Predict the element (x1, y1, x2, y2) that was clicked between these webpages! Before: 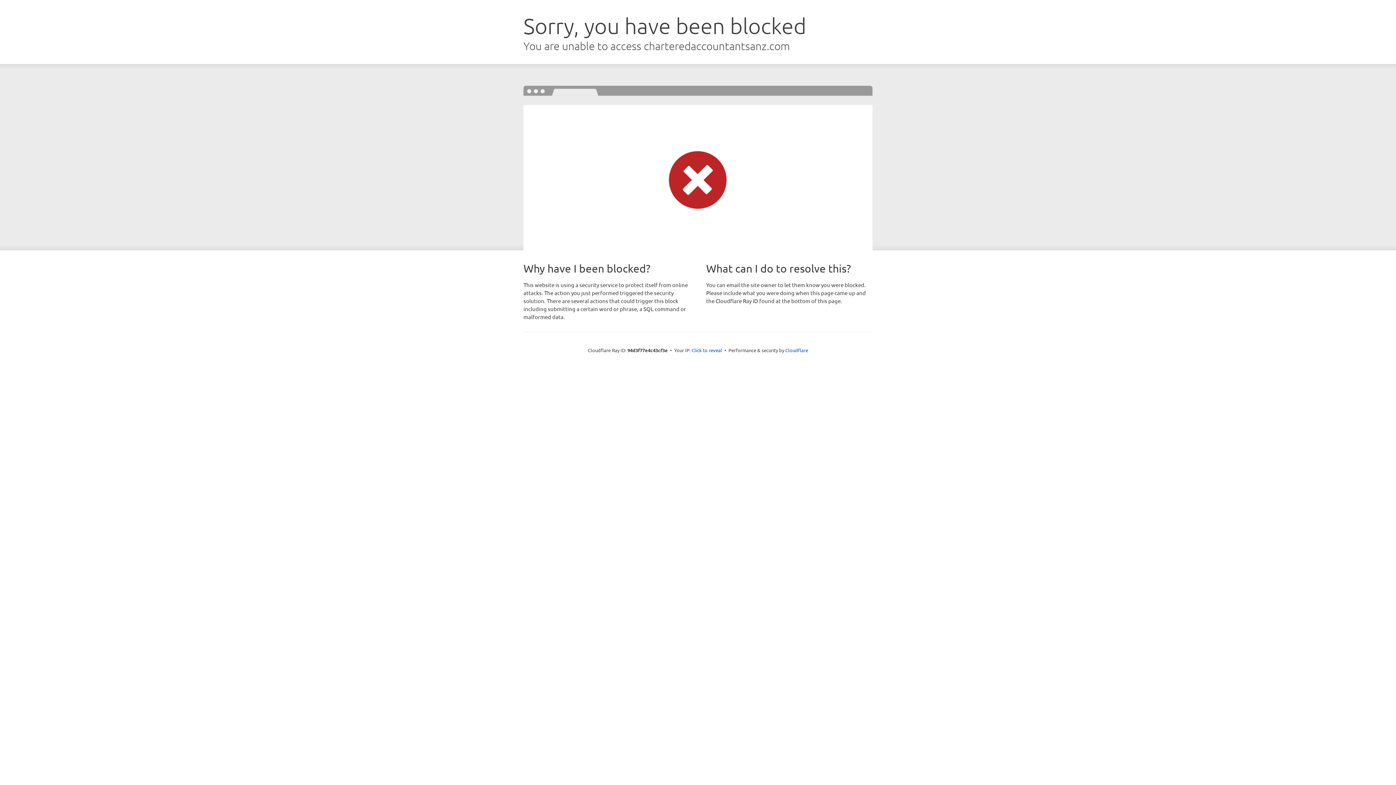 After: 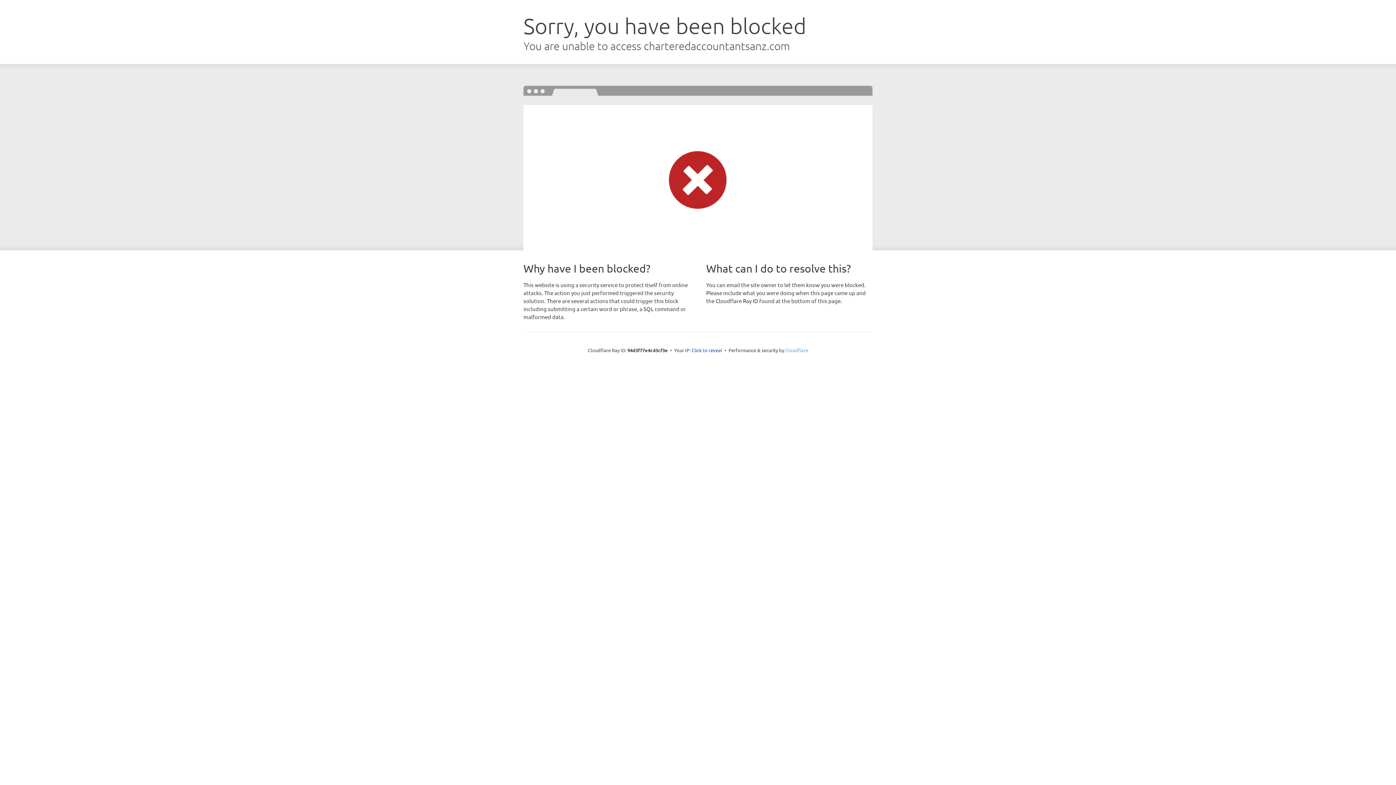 Action: bbox: (785, 347, 808, 353) label: Cloudflare